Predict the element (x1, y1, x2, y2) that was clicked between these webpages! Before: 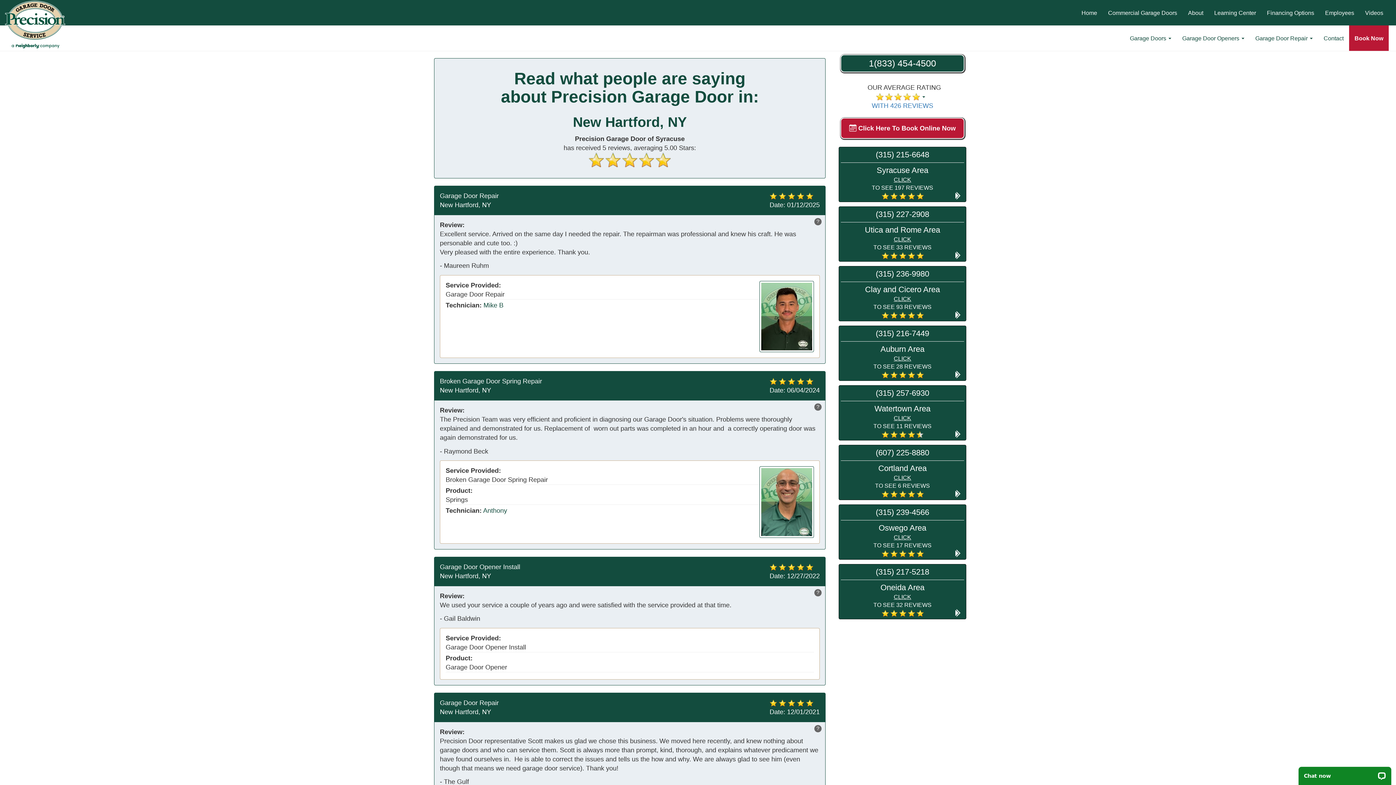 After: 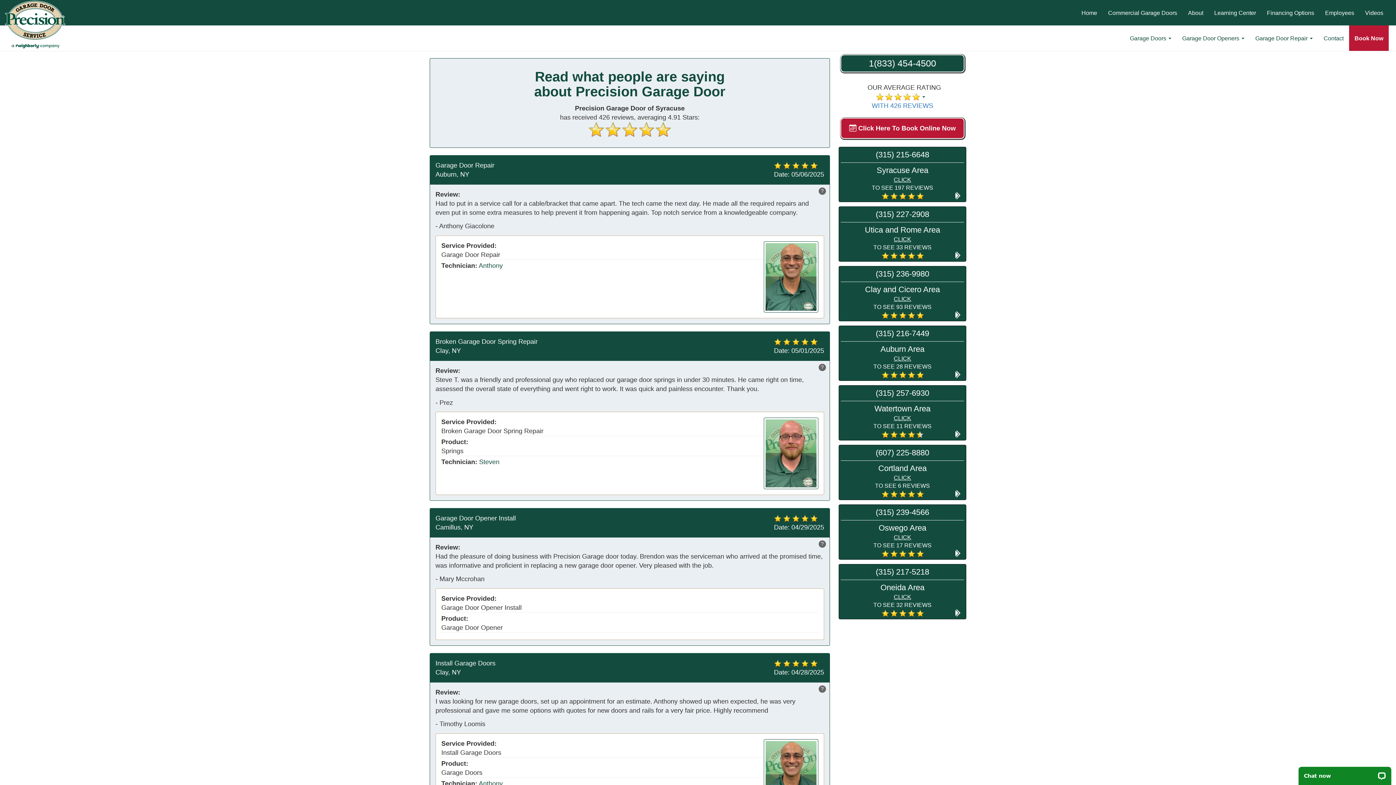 Action: bbox: (872, 102, 933, 109) label: WITH 426 REVIEWS